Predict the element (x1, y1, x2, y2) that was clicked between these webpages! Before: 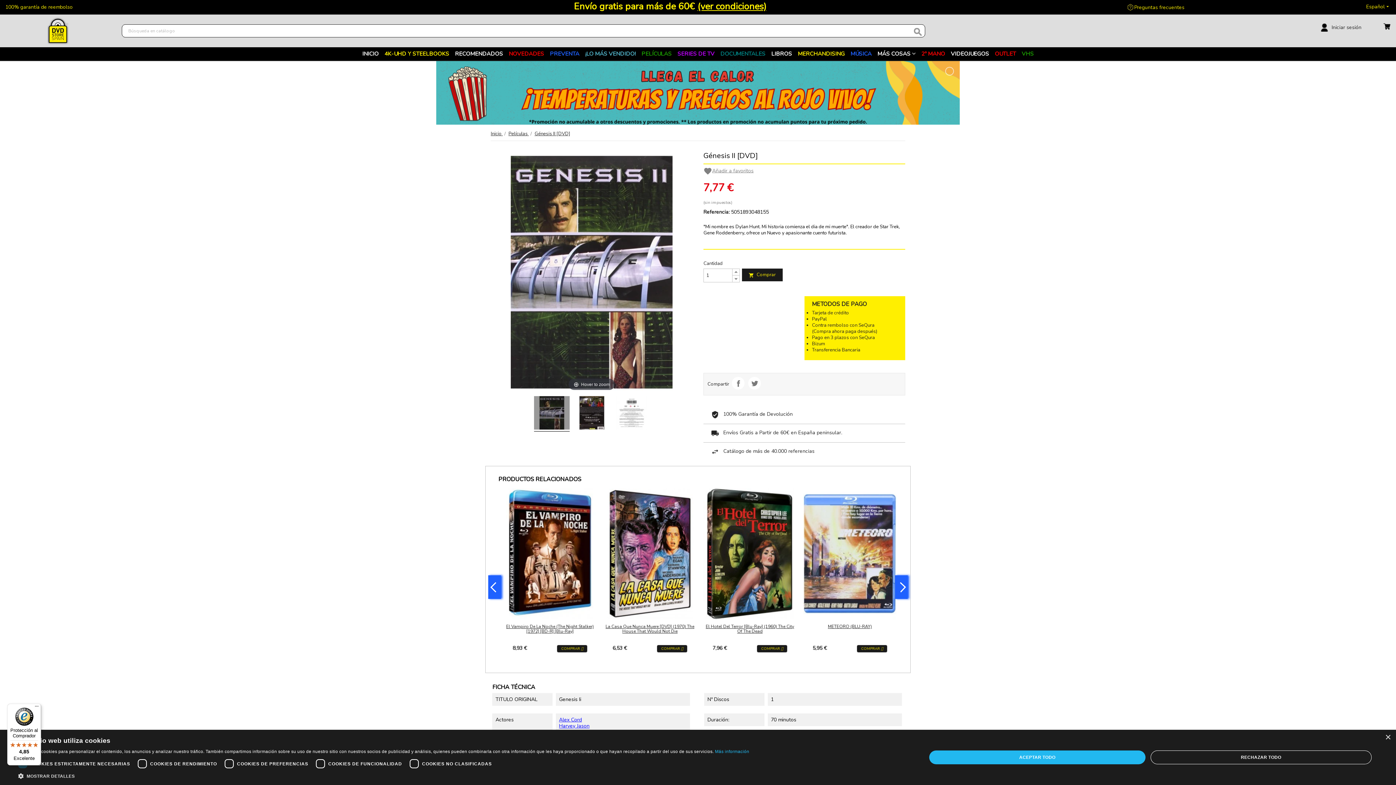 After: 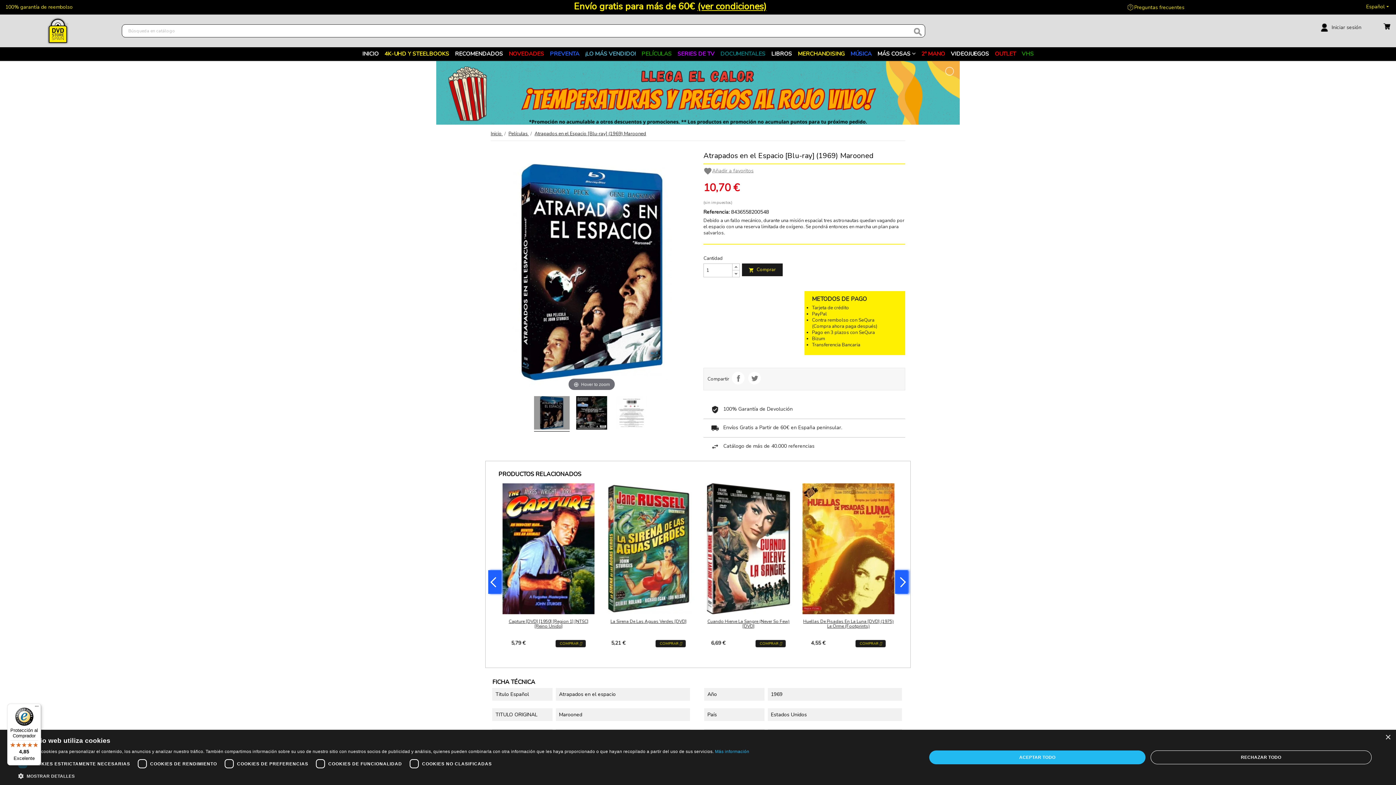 Action: bbox: (480, 488, 574, 619)